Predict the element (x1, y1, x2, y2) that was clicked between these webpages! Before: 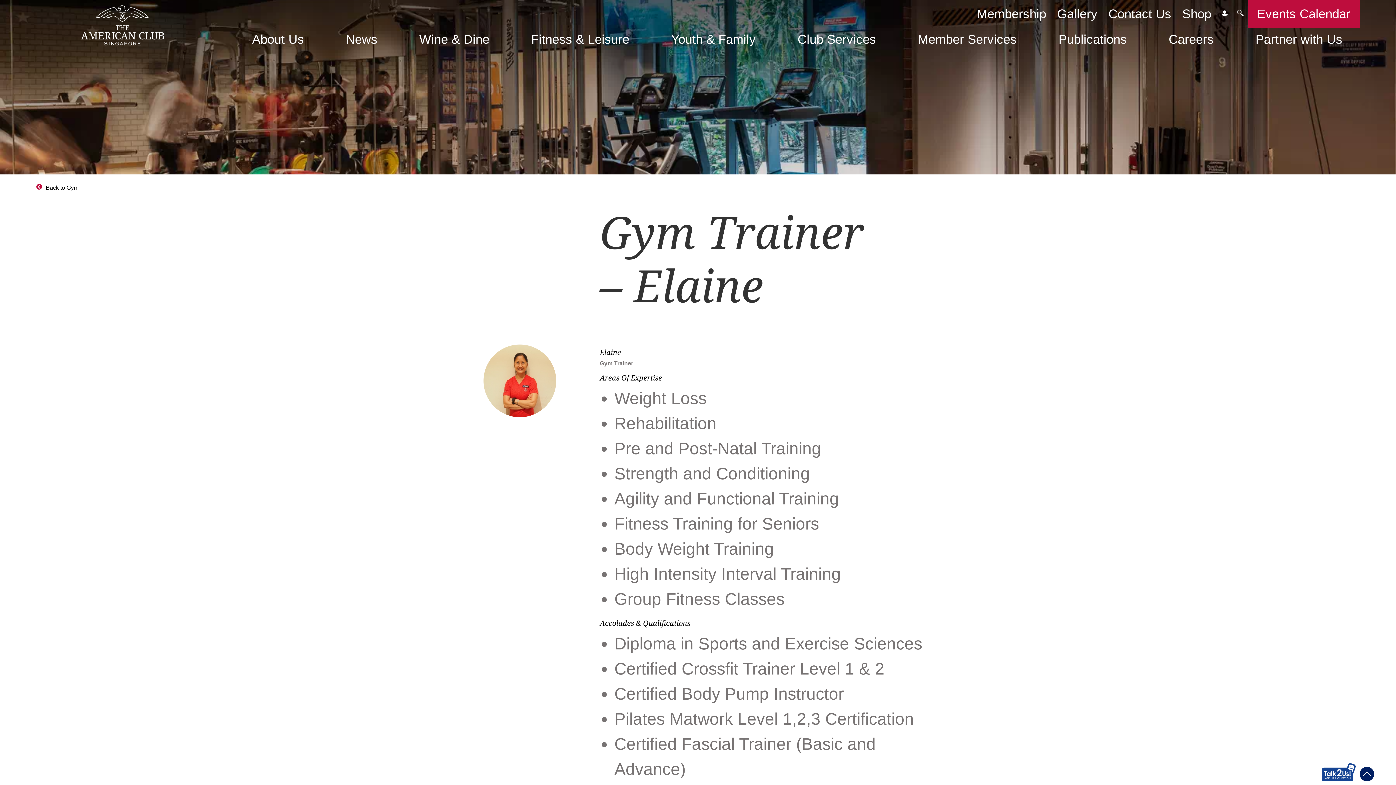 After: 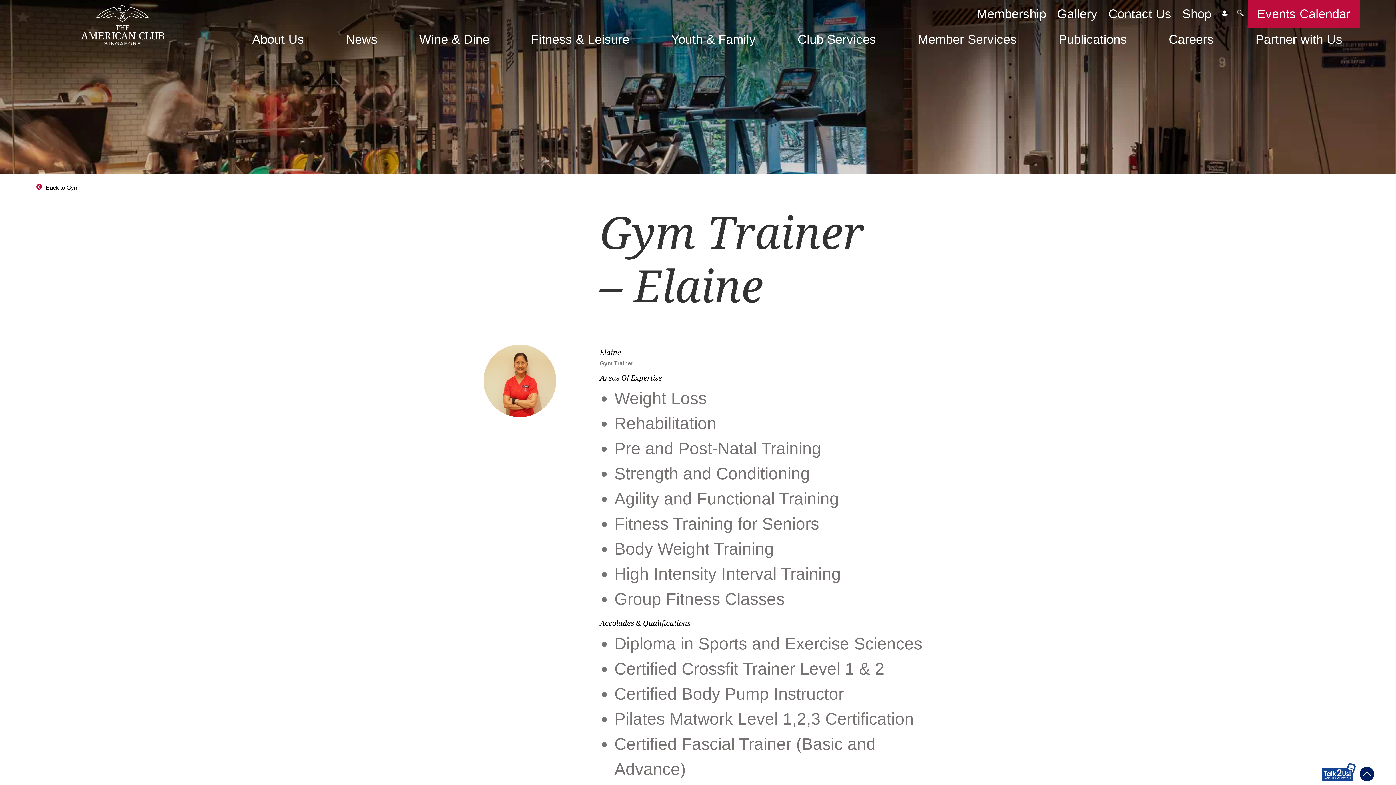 Action: bbox: (1360, 767, 1374, 781)